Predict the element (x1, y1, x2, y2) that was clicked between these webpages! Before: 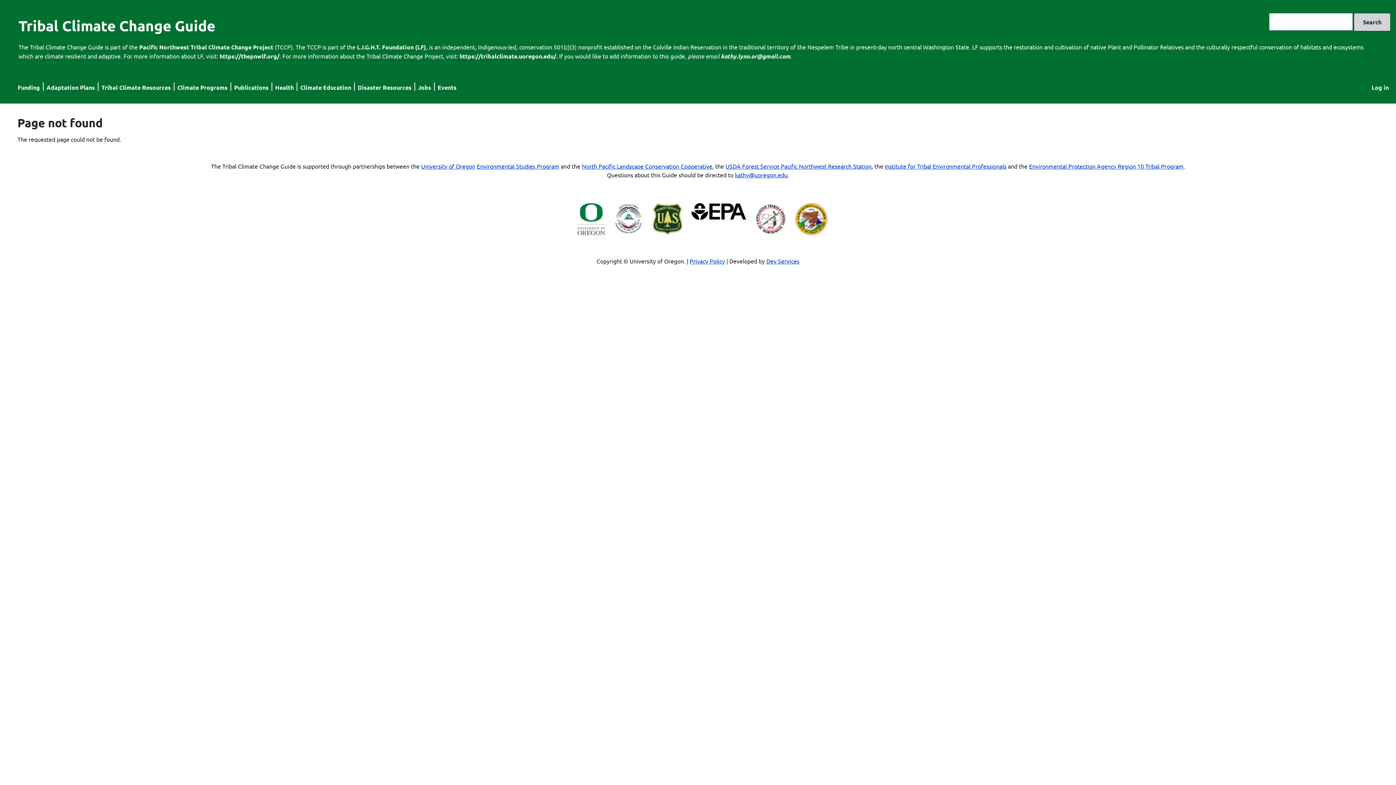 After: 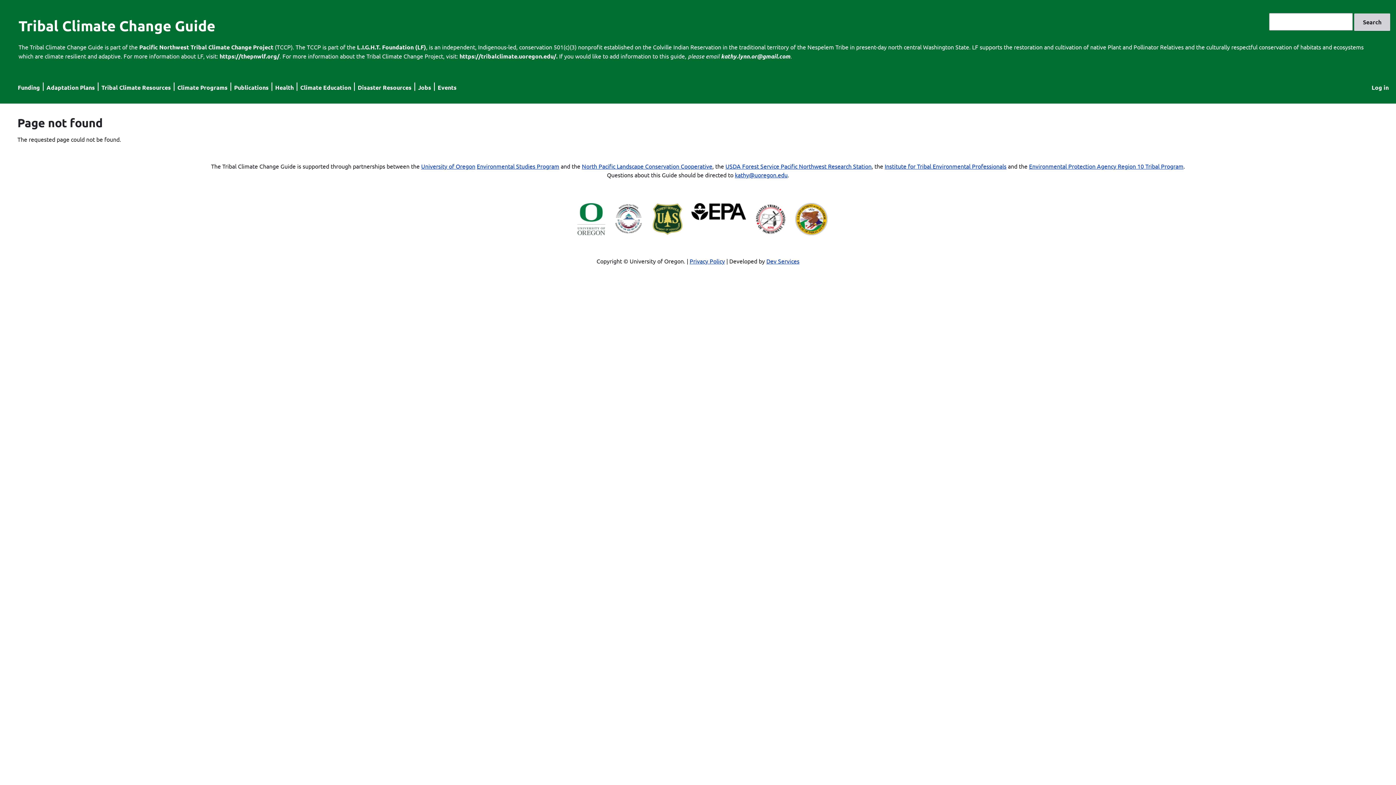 Action: bbox: (689, 257, 725, 264) label: Privacy Policy